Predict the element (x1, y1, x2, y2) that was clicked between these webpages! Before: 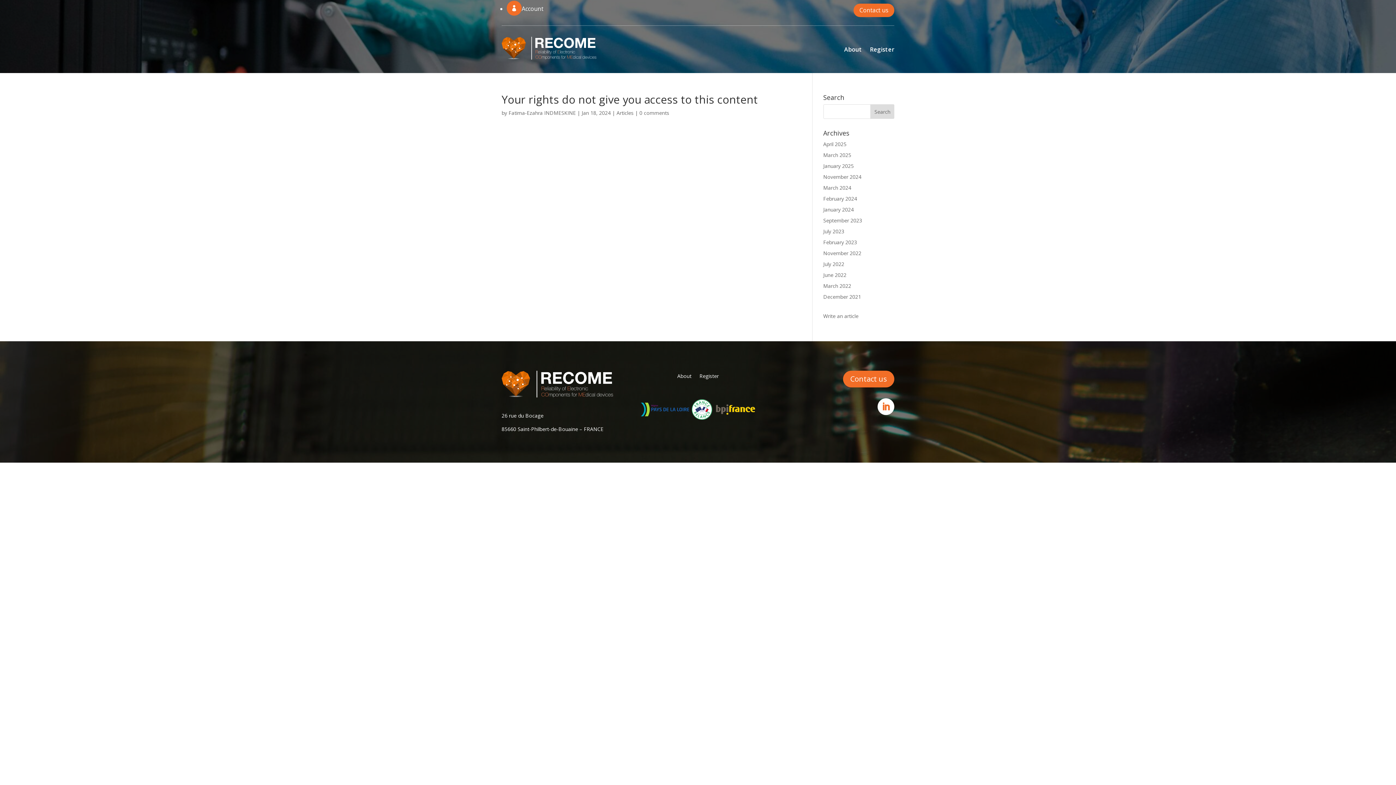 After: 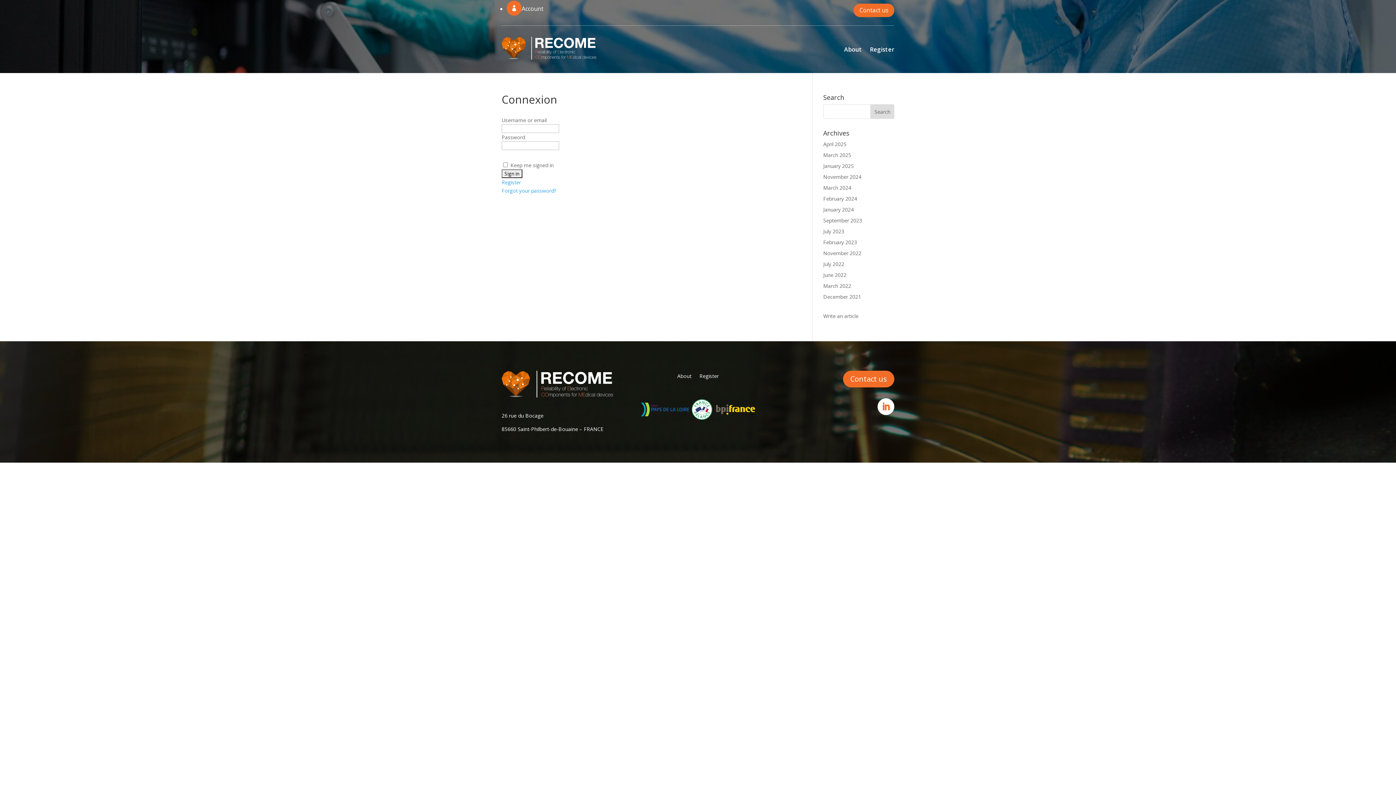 Action: label: June 2022 bbox: (823, 271, 846, 278)